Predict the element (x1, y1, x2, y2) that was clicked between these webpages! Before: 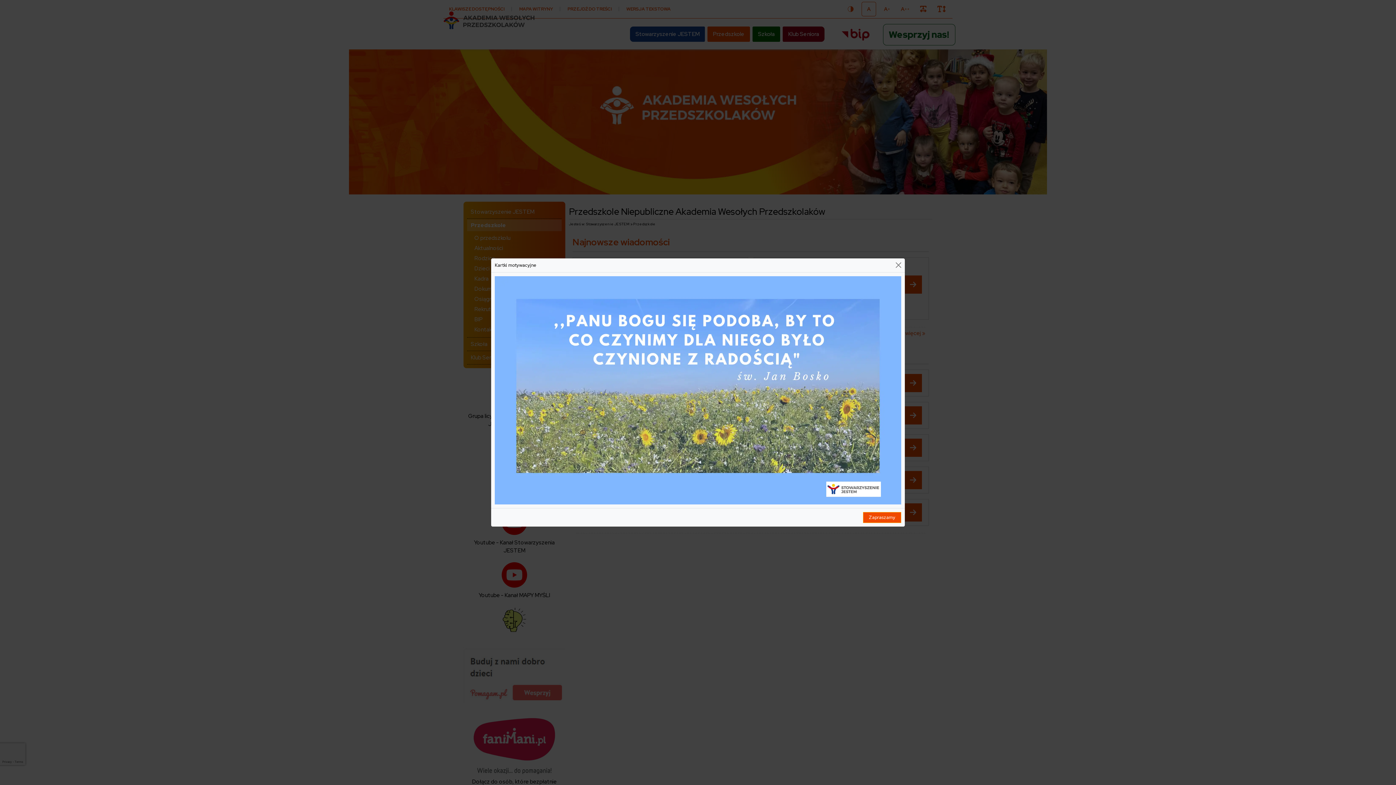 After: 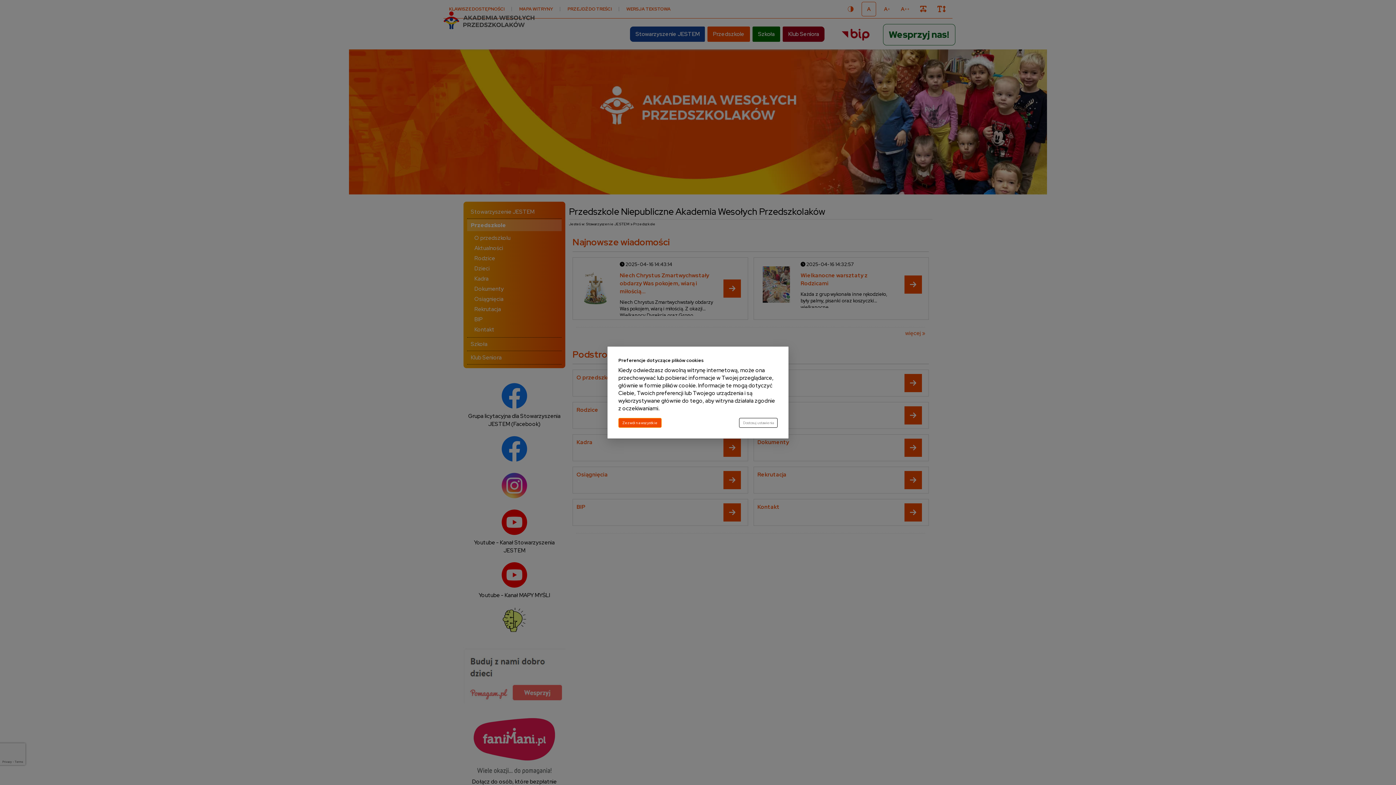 Action: label: Zapraszamy bbox: (863, 512, 901, 523)